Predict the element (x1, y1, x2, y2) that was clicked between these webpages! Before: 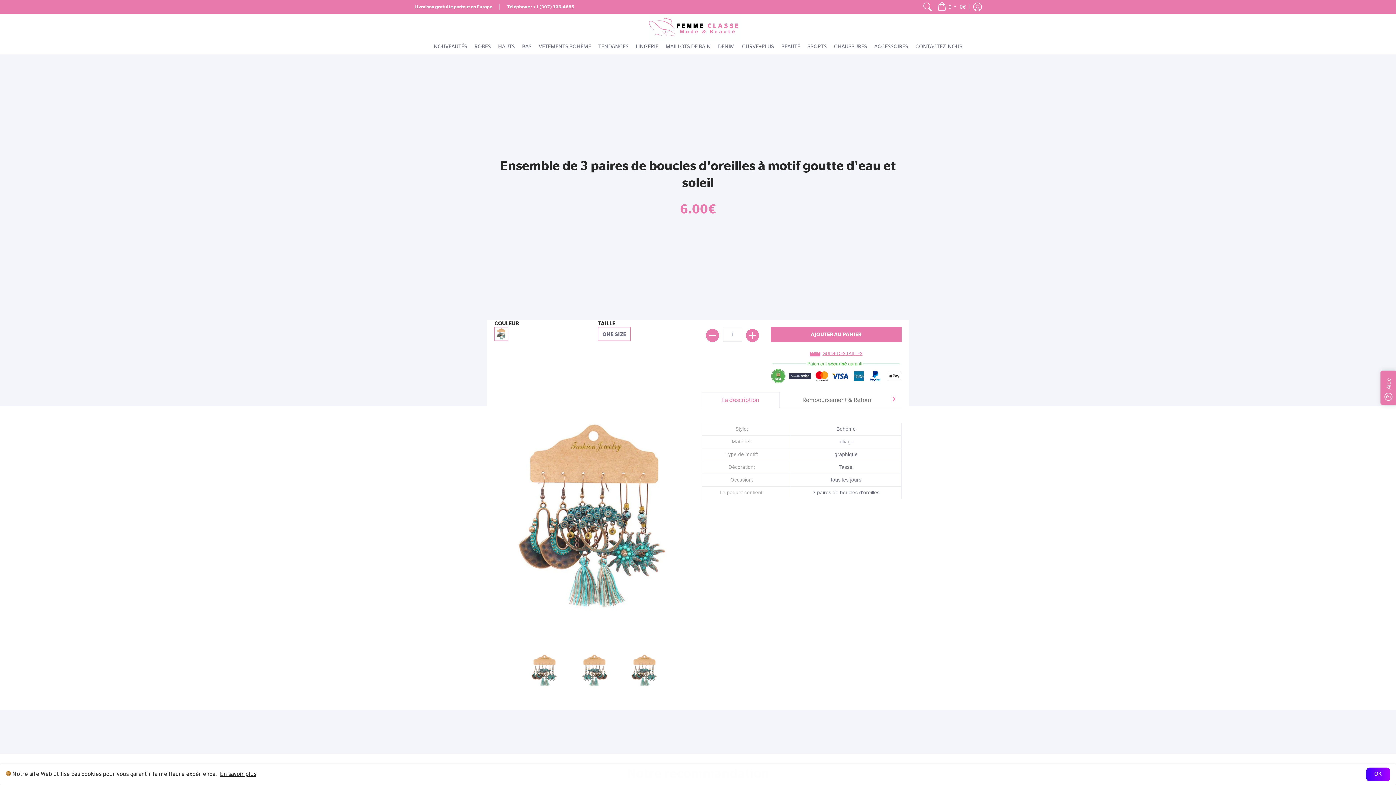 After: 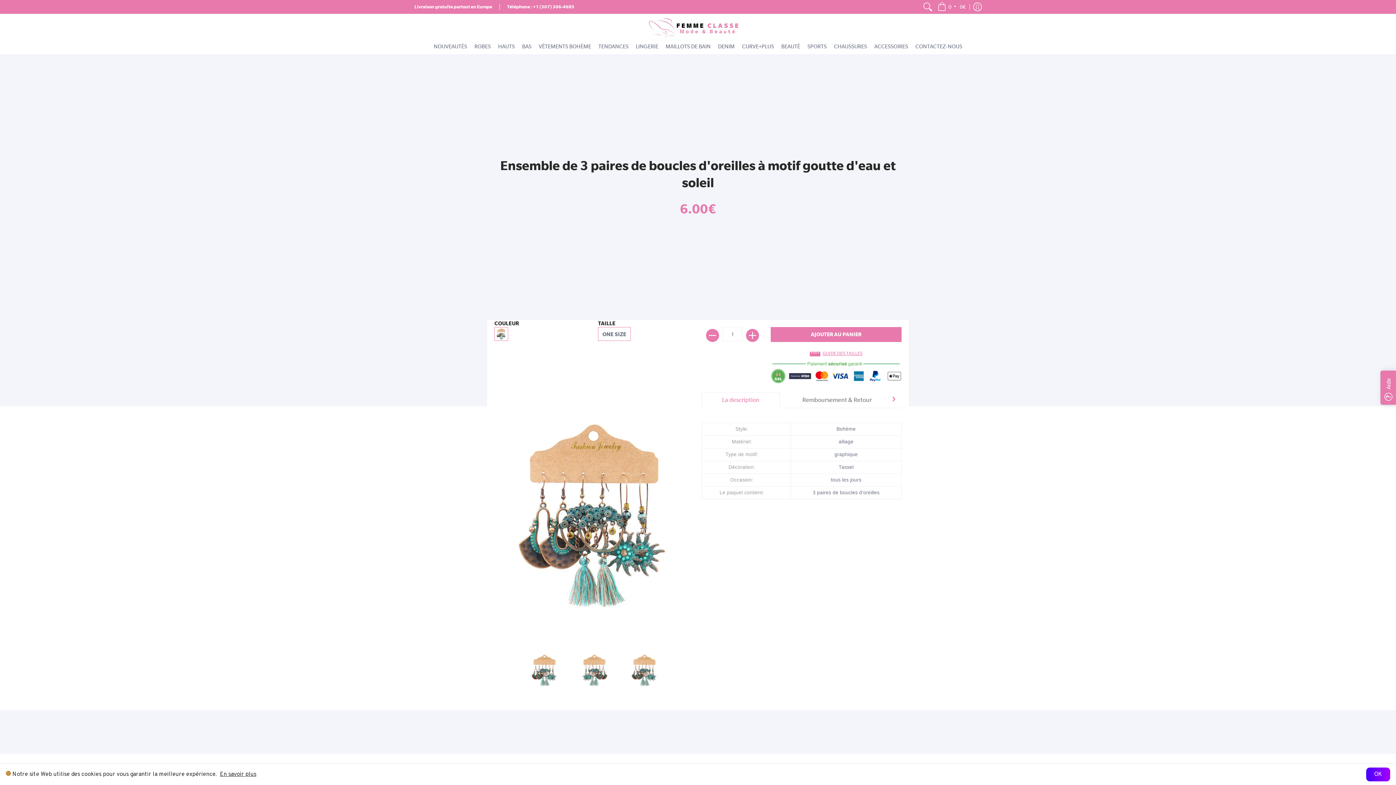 Action: label: La description bbox: (701, 392, 780, 408)